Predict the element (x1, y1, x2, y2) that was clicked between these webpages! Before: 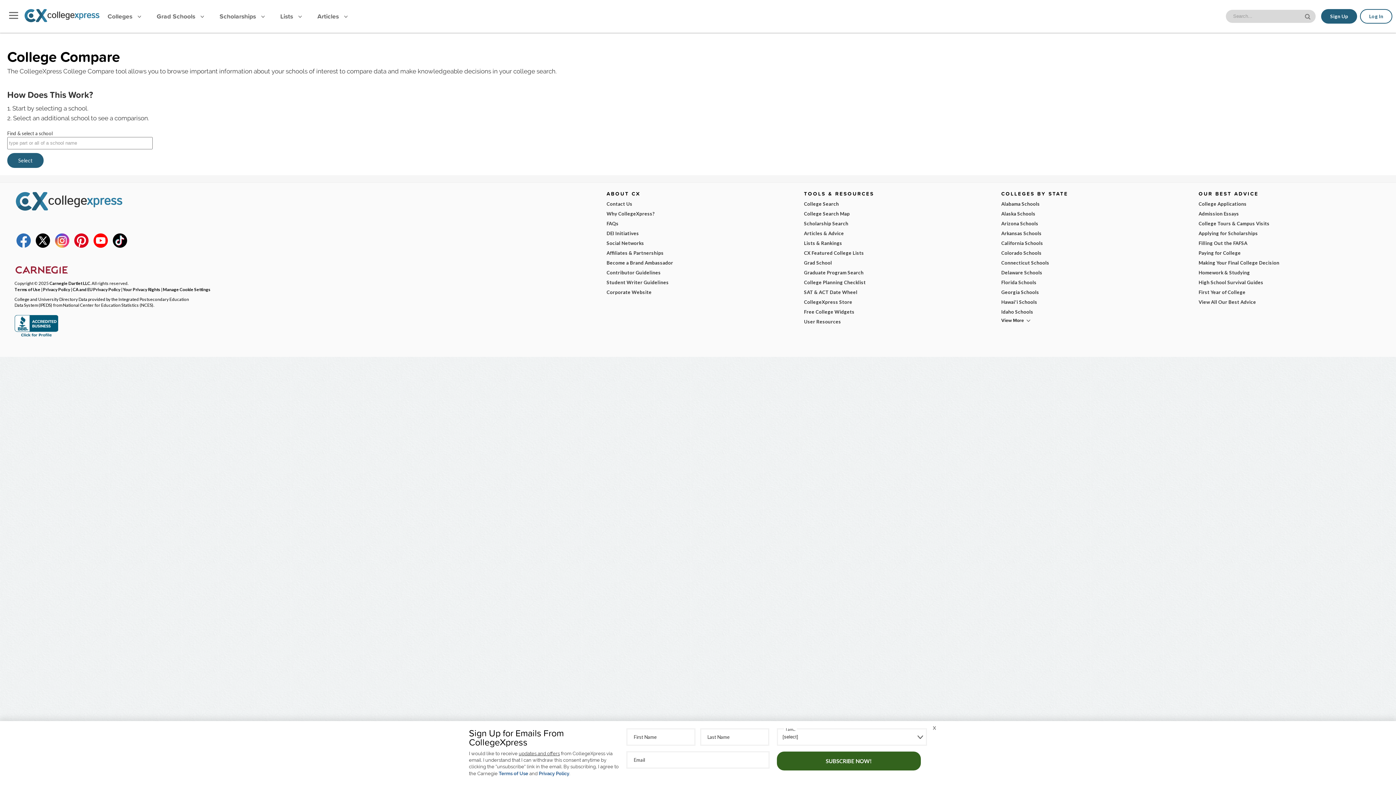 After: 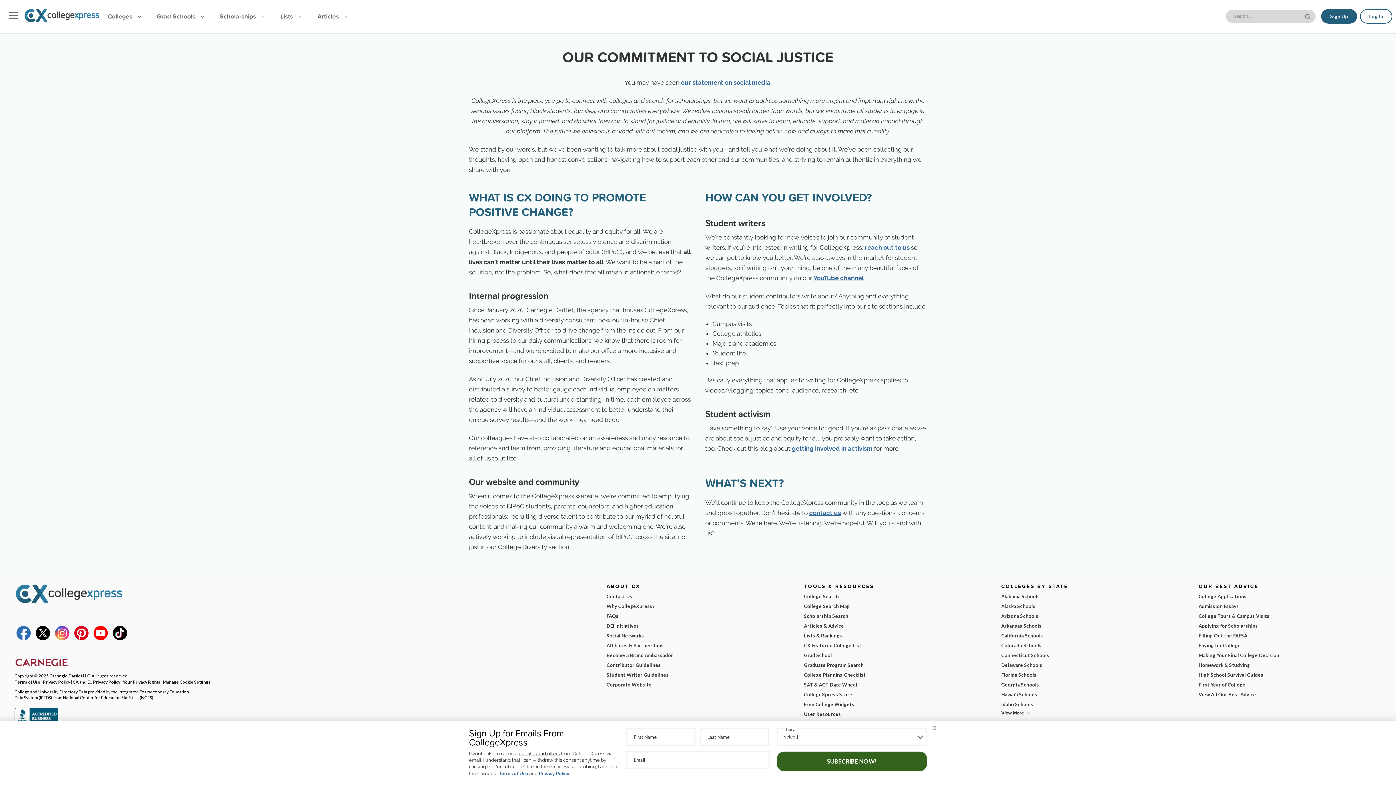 Action: bbox: (606, 228, 789, 238) label: DEI Initiatives